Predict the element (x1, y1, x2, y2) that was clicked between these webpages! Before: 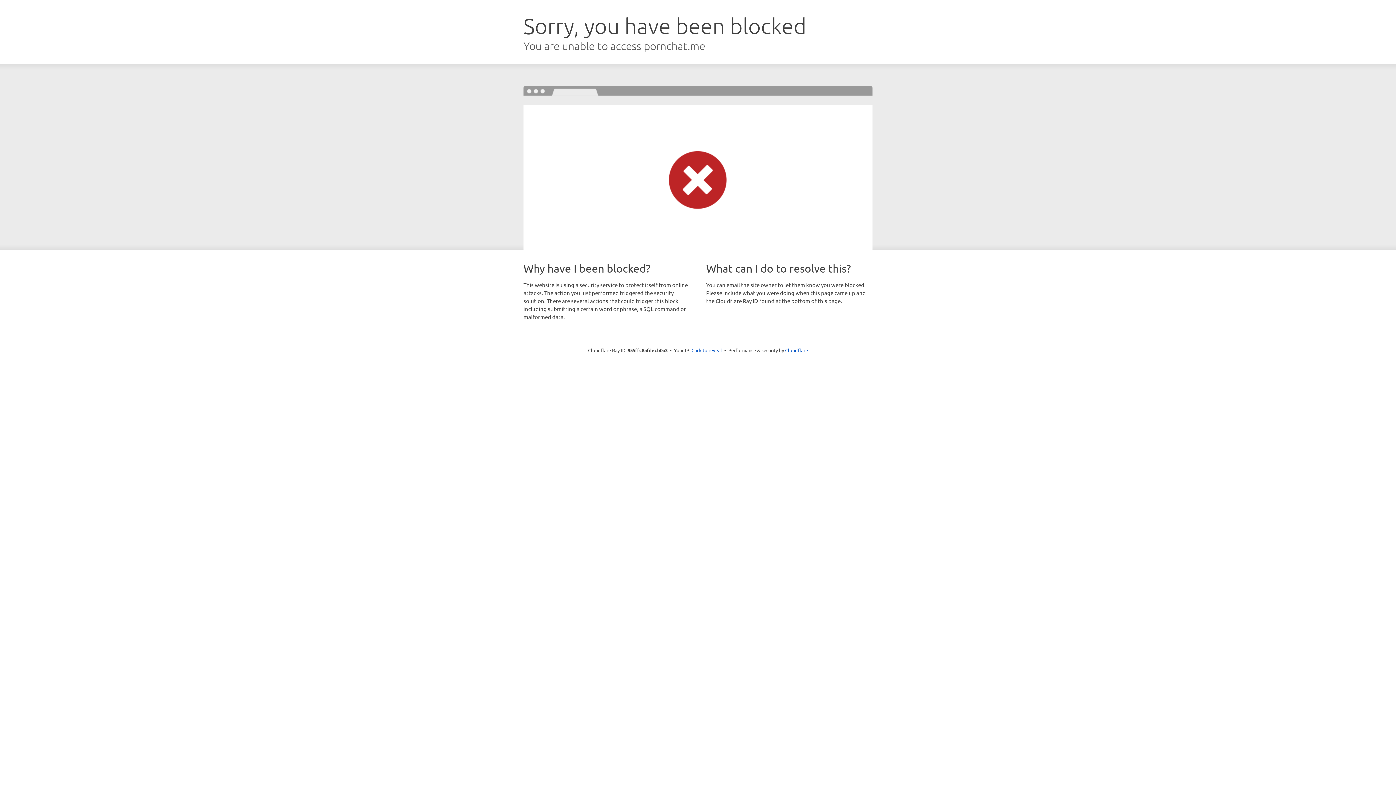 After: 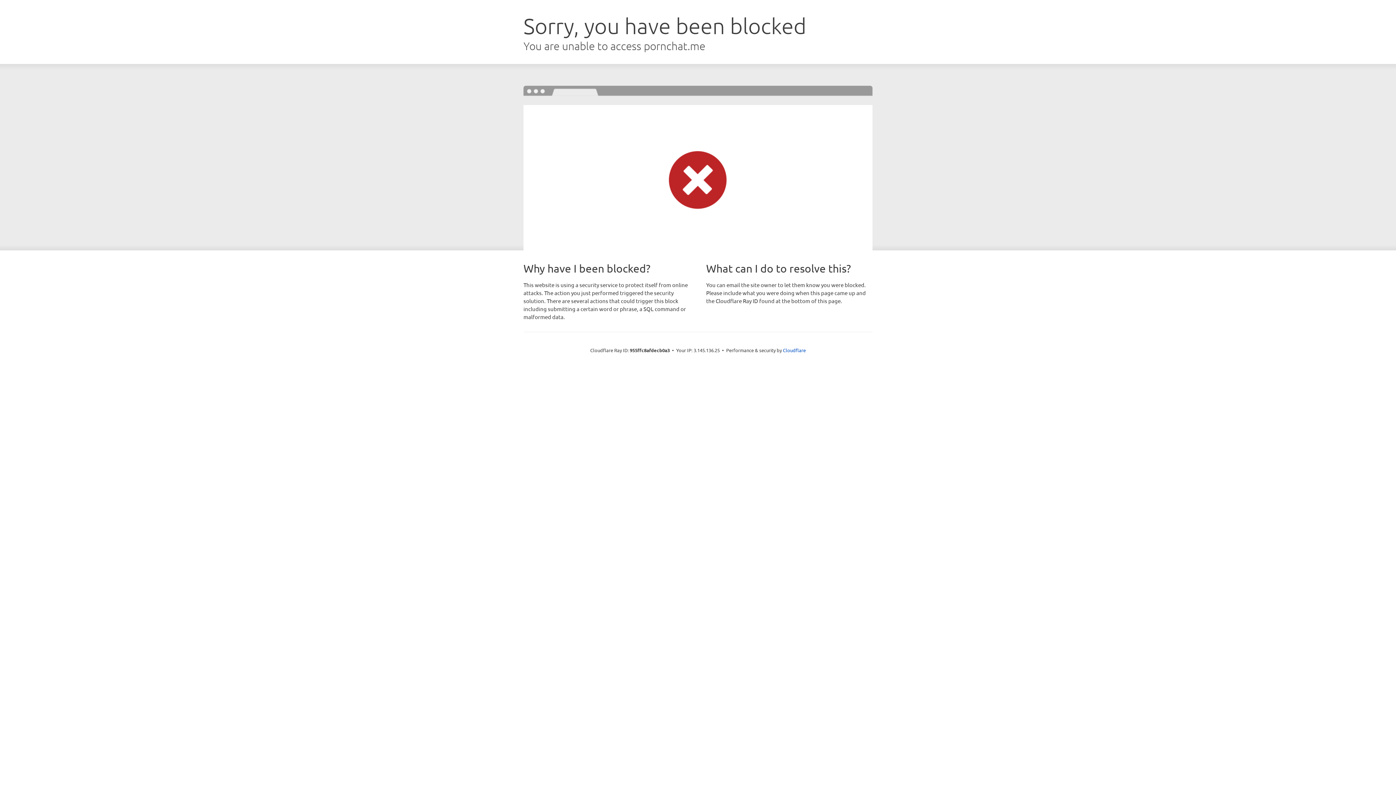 Action: label: Click to reveal bbox: (691, 346, 722, 353)